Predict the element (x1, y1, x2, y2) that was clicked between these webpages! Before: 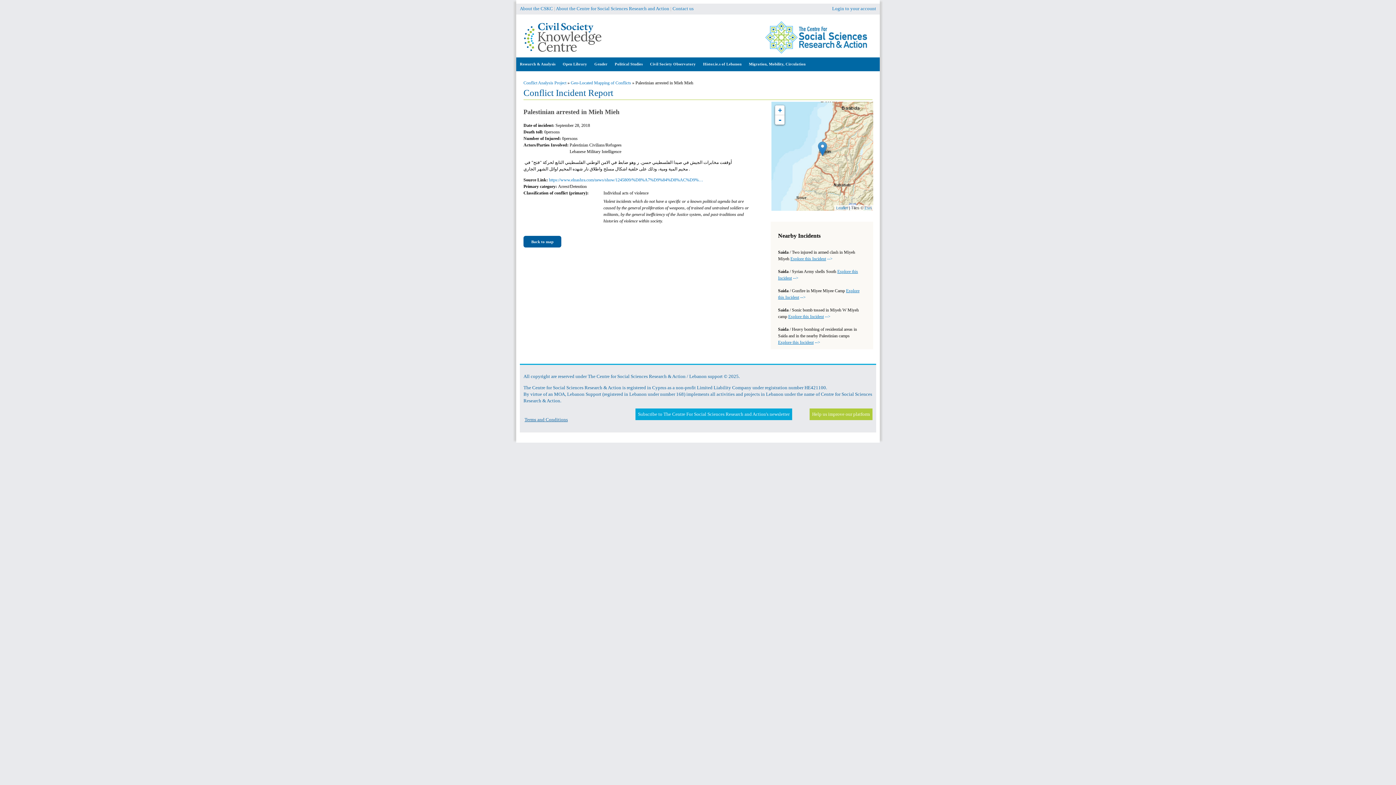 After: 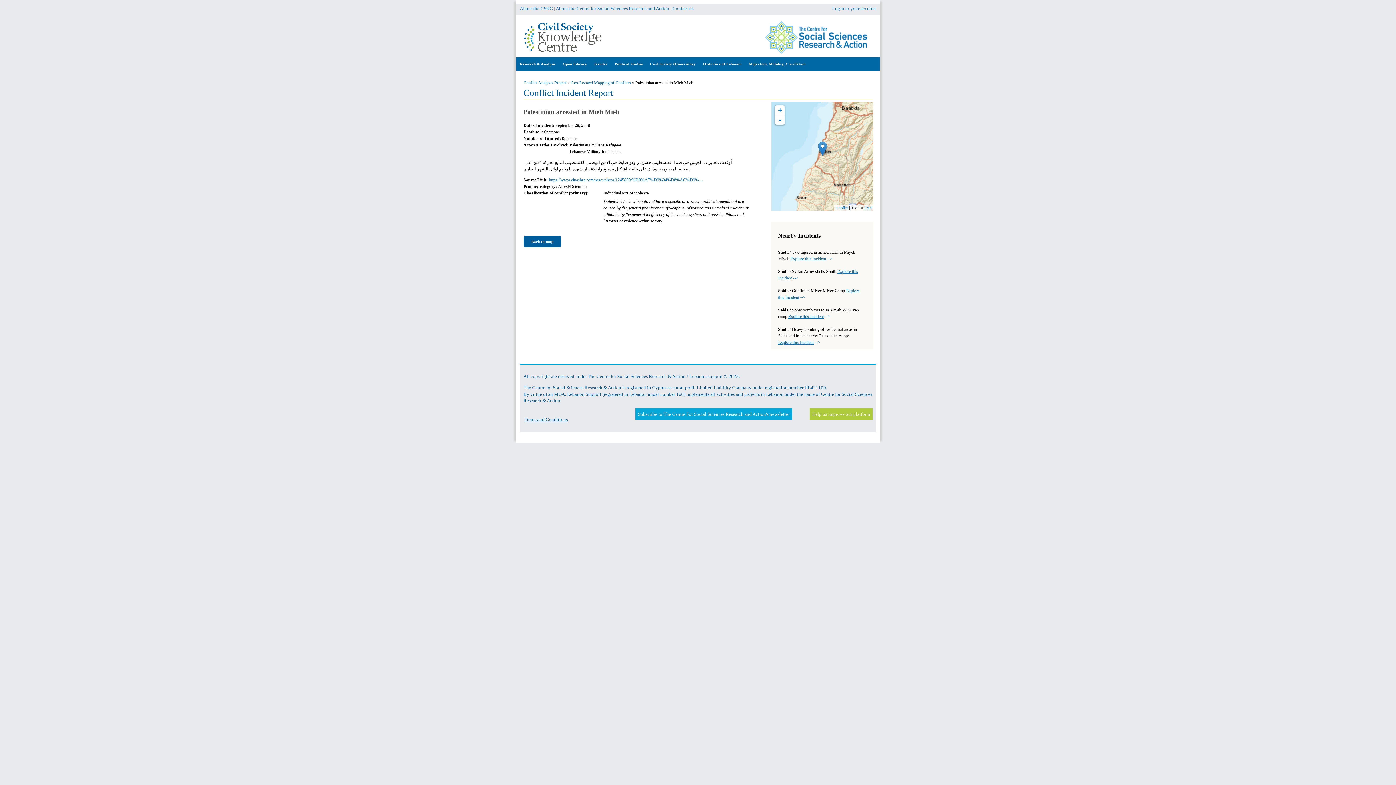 Action: label: Subscribe to The Centre For Social Sciences Research and Action's newsletter bbox: (638, 411, 789, 417)